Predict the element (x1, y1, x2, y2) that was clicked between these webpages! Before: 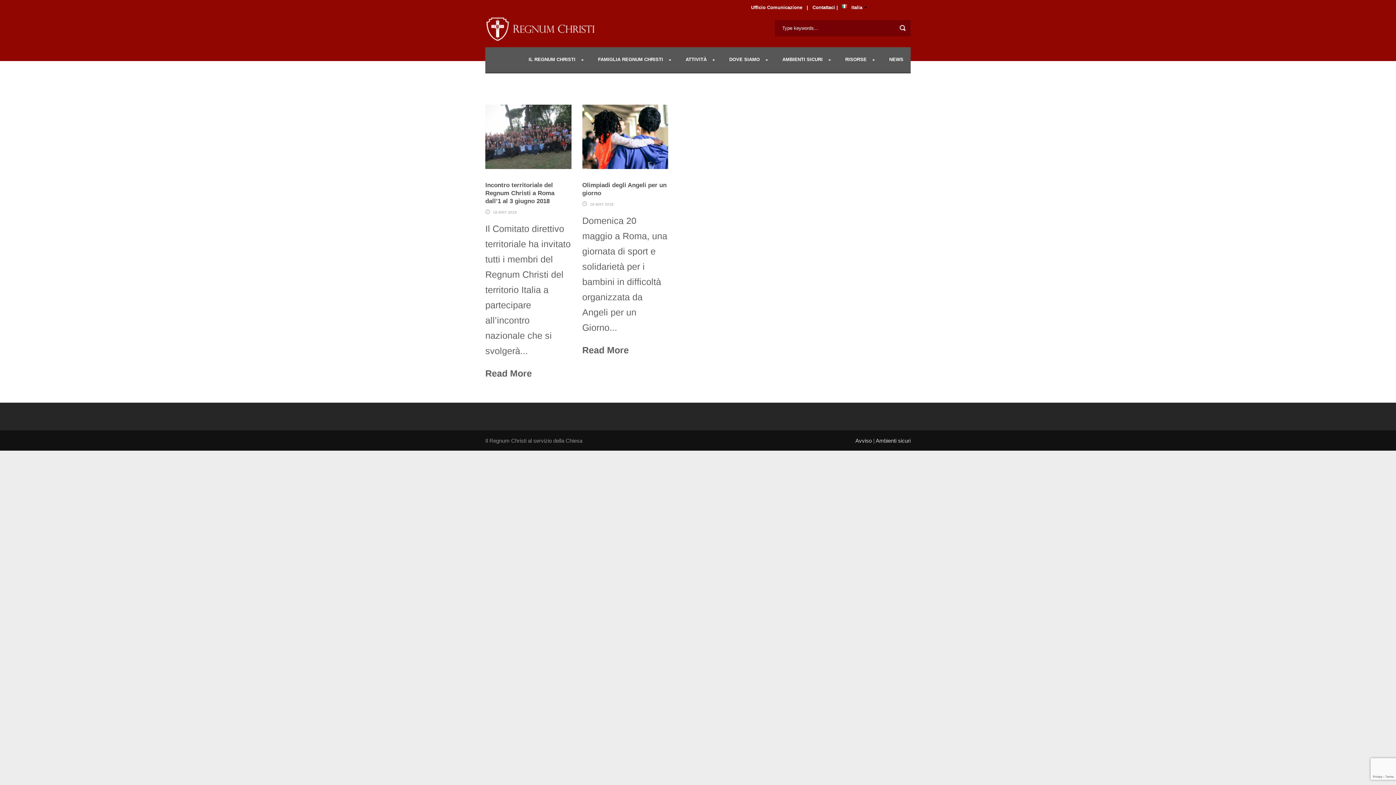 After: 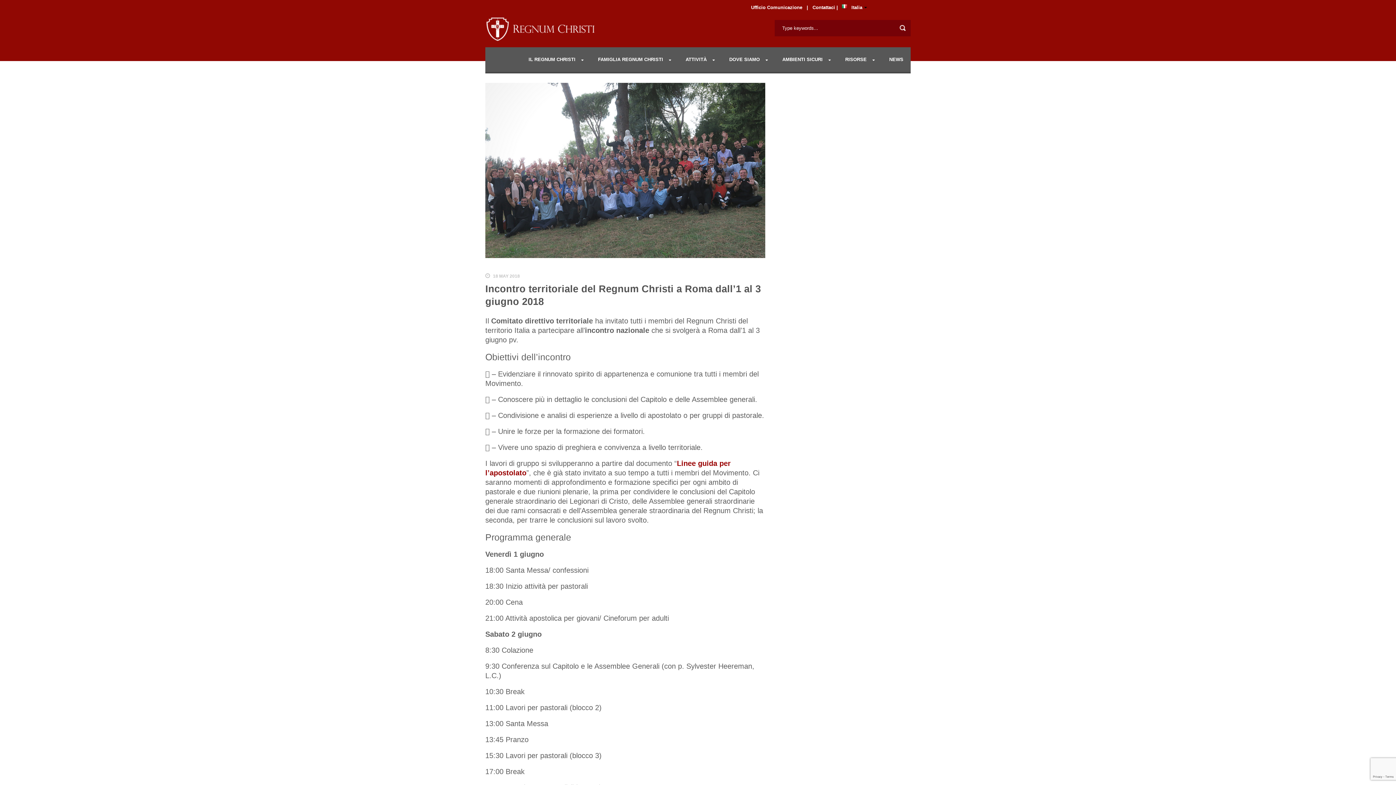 Action: bbox: (485, 181, 554, 204) label: Incontro territoriale del Regnum Christi a Roma dall’1 al 3 giugno 2018